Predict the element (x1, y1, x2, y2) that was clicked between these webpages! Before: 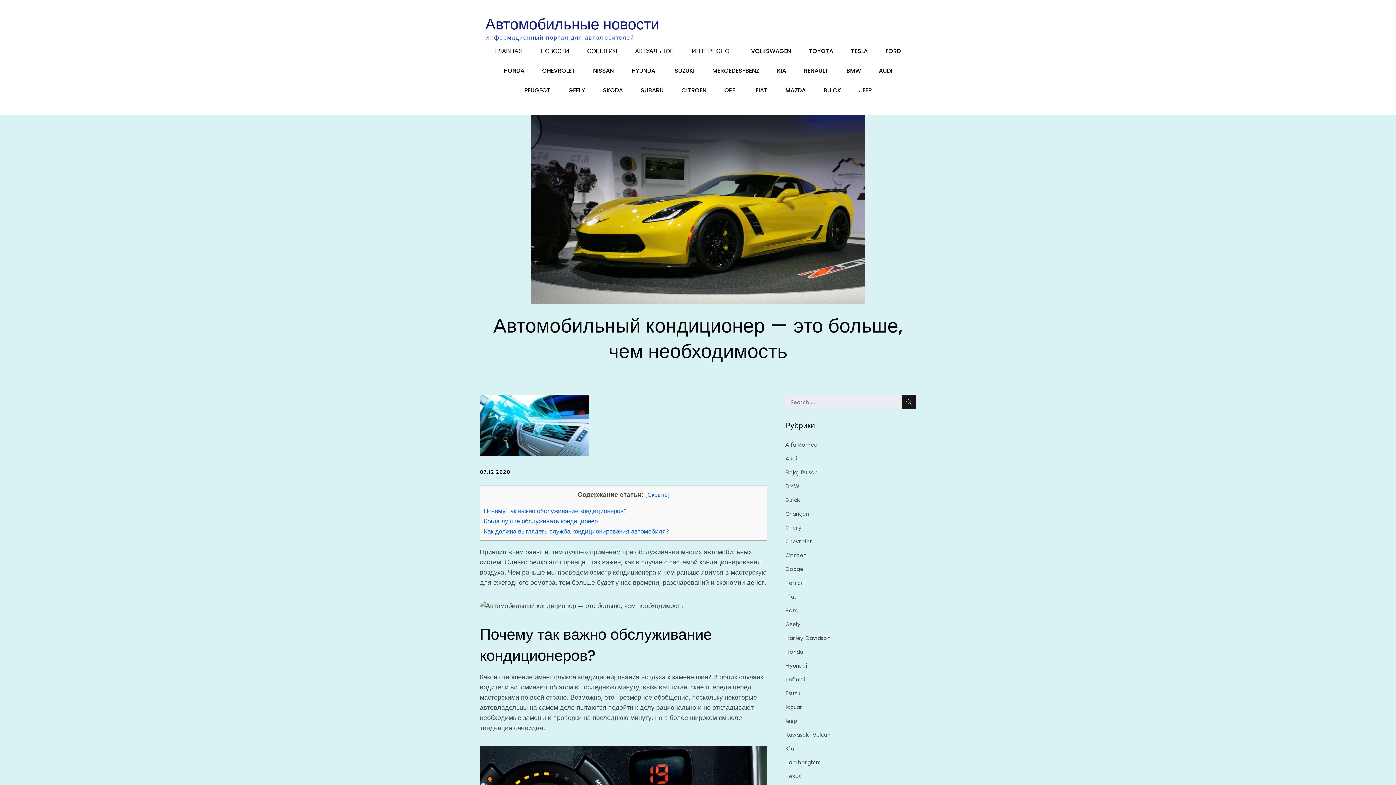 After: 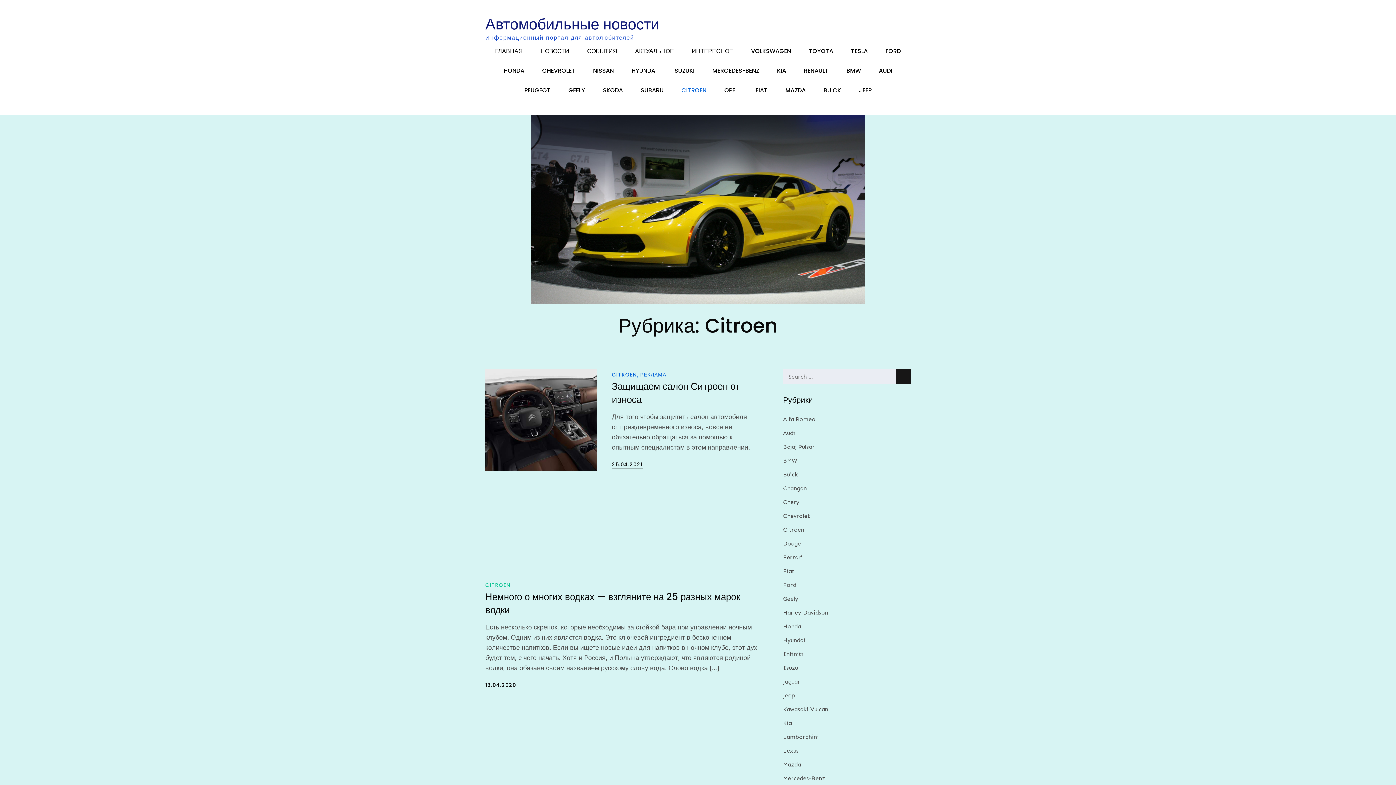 Action: label: Citroen bbox: (785, 550, 806, 560)